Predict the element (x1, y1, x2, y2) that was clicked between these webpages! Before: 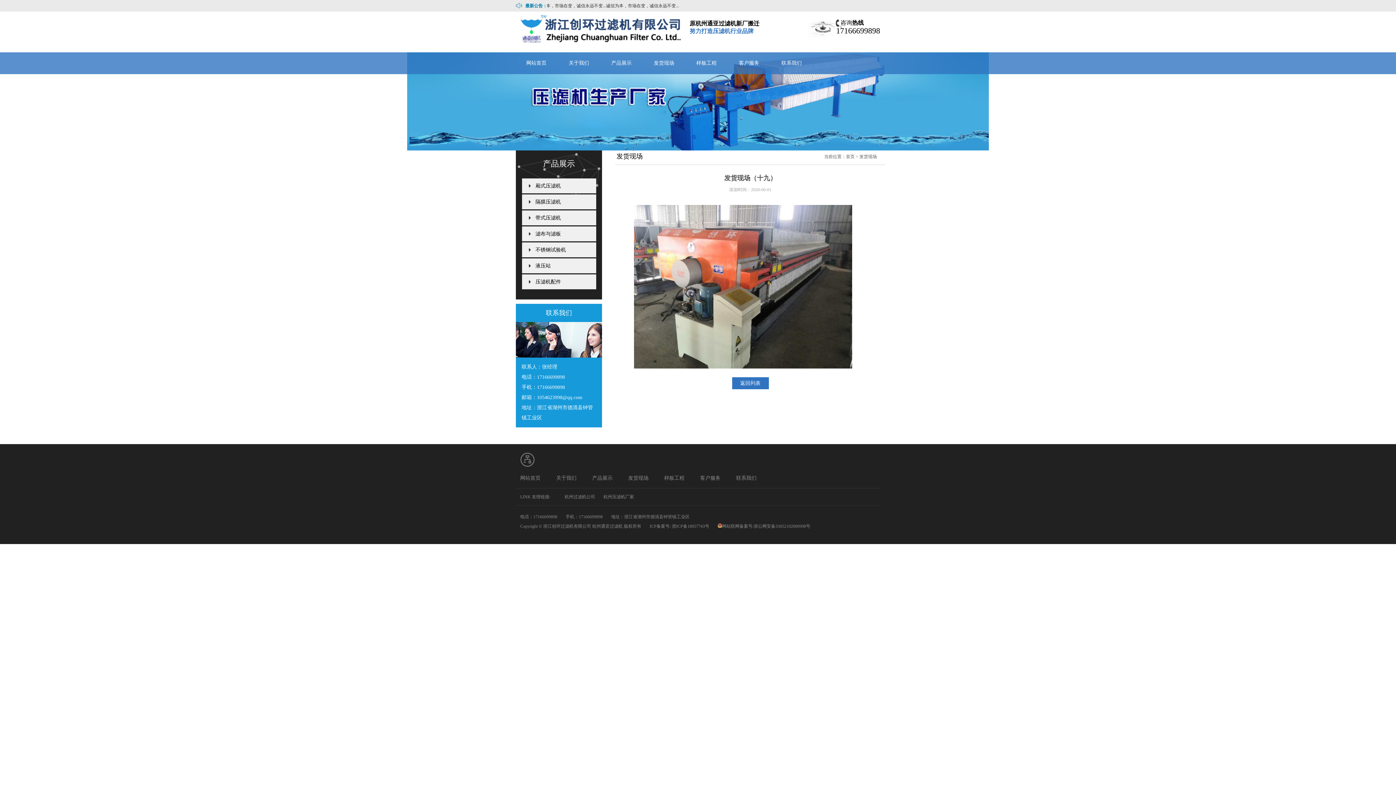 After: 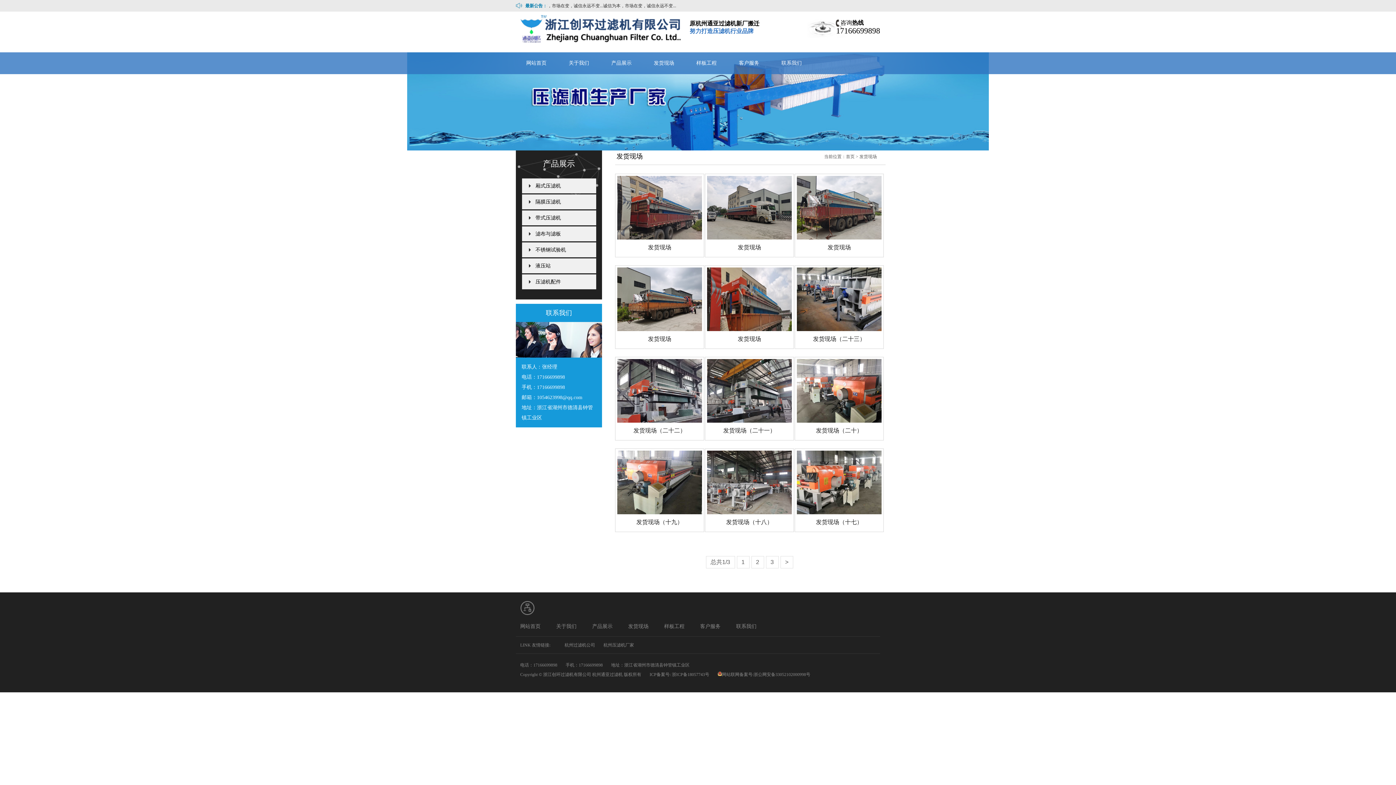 Action: bbox: (628, 475, 648, 481) label: 发货现场